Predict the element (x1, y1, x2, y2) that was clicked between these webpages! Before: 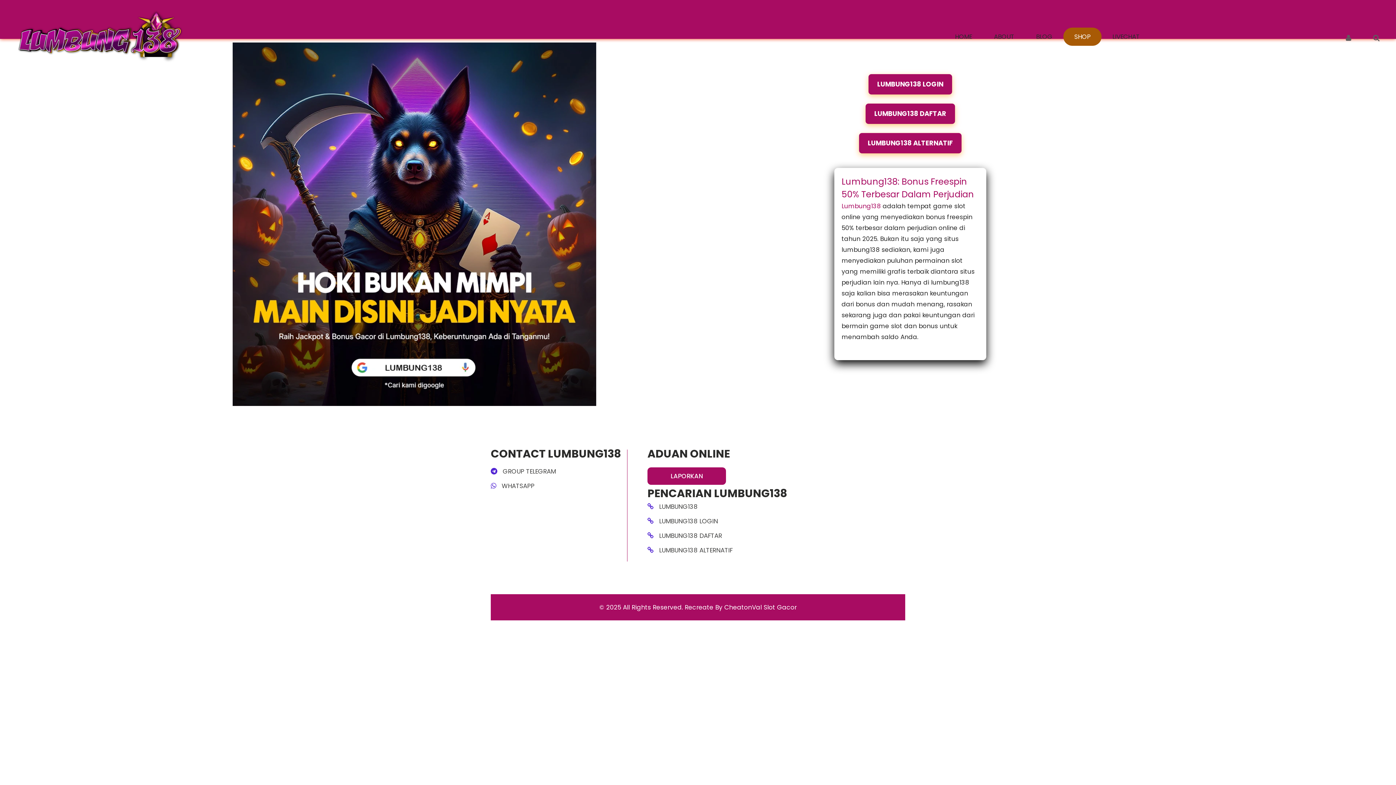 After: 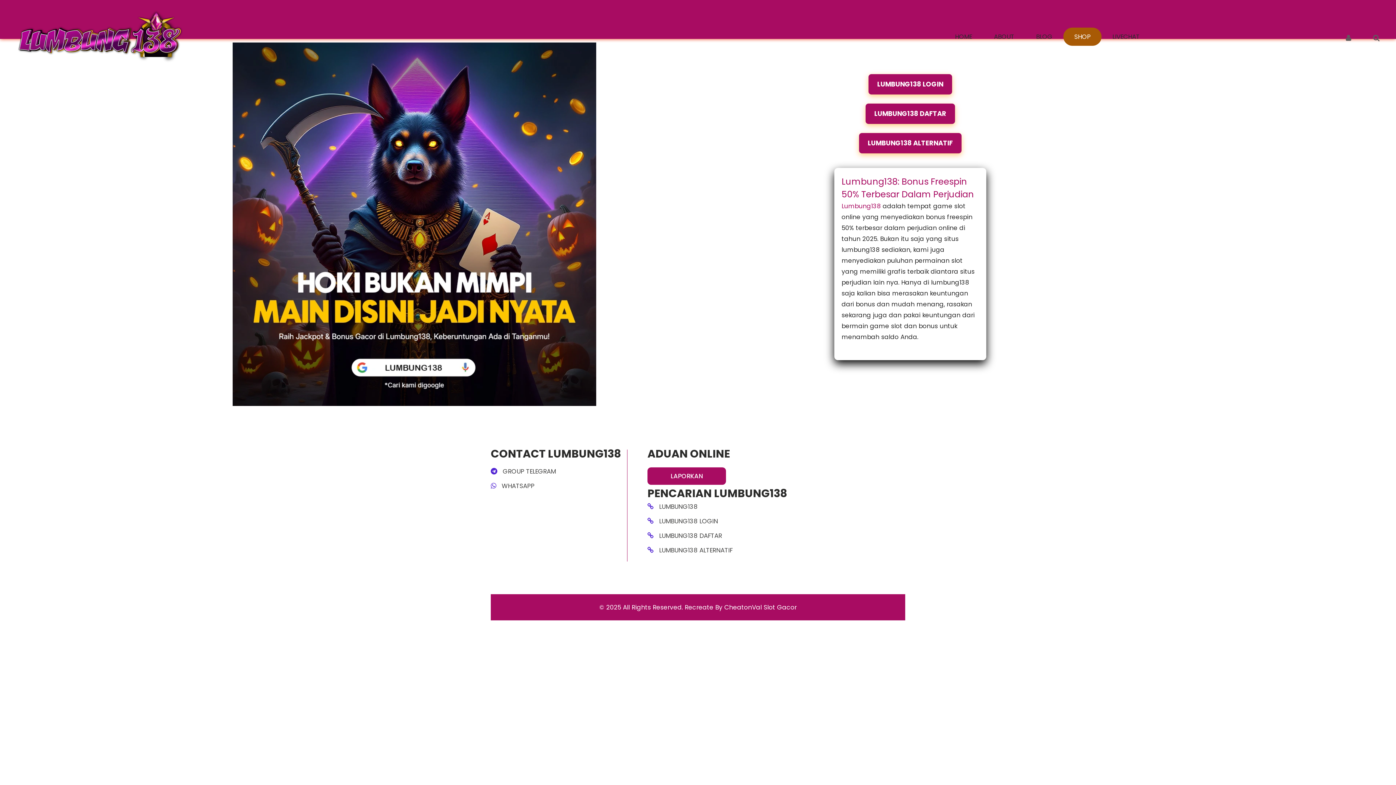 Action: bbox: (16, 32, 184, 39)